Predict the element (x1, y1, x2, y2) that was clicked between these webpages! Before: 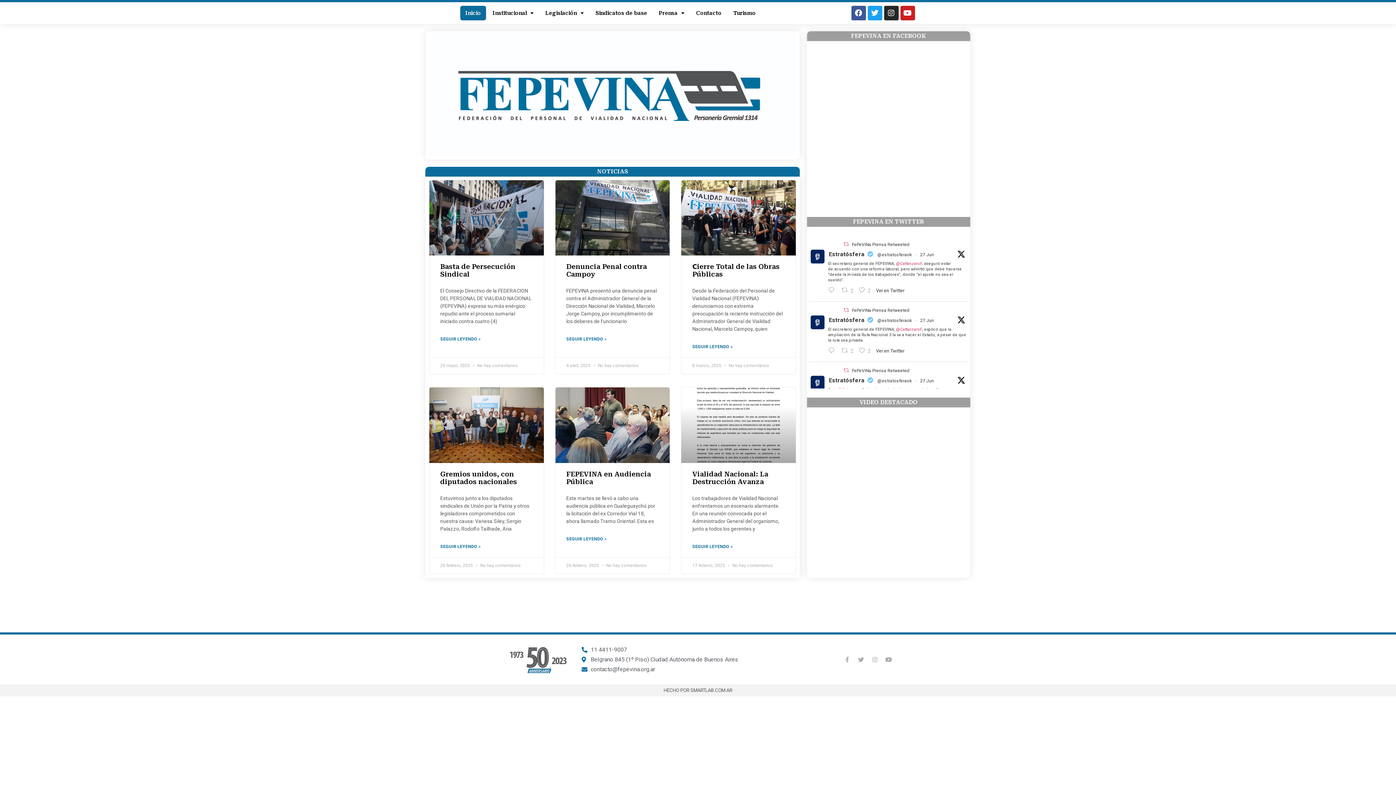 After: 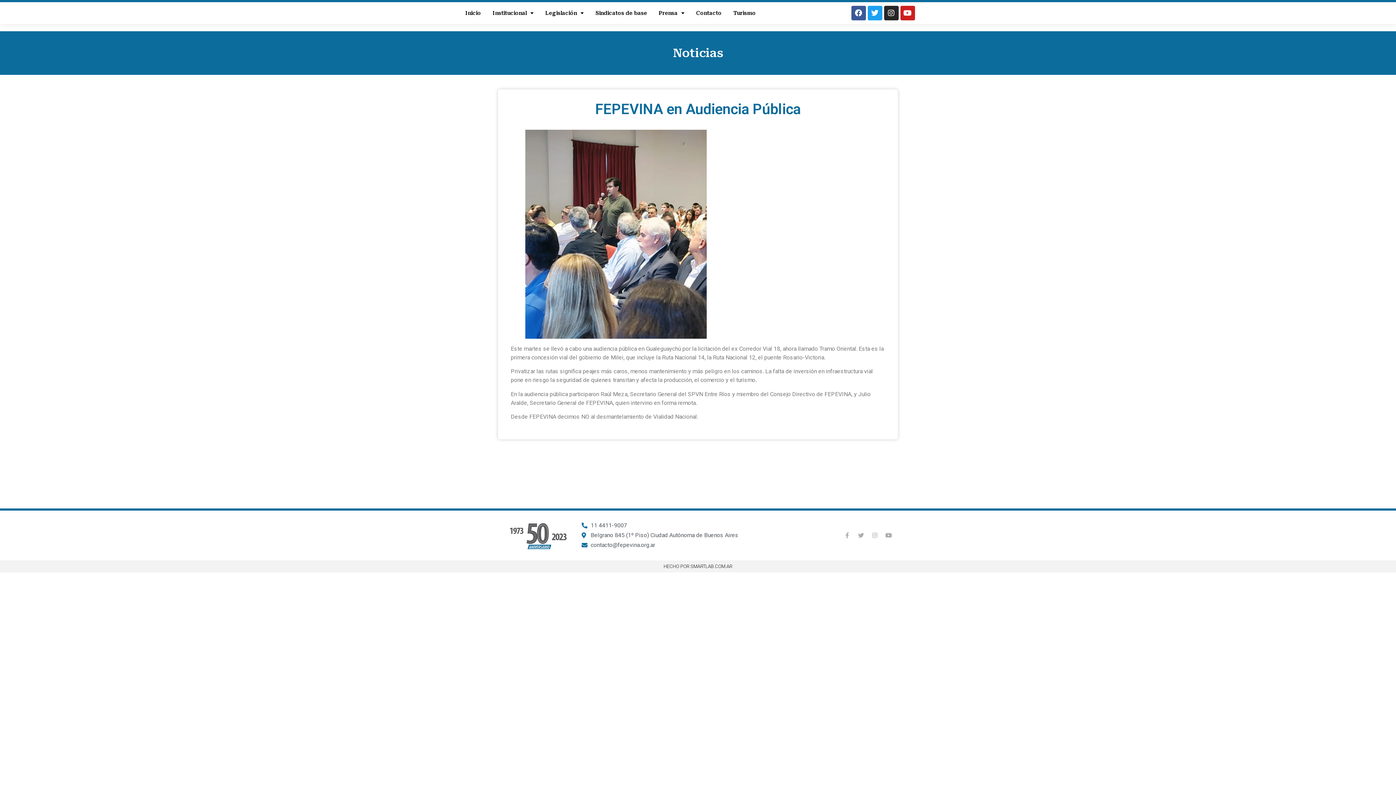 Action: bbox: (566, 470, 651, 485) label: FEPEVINA en Audiencia Pública